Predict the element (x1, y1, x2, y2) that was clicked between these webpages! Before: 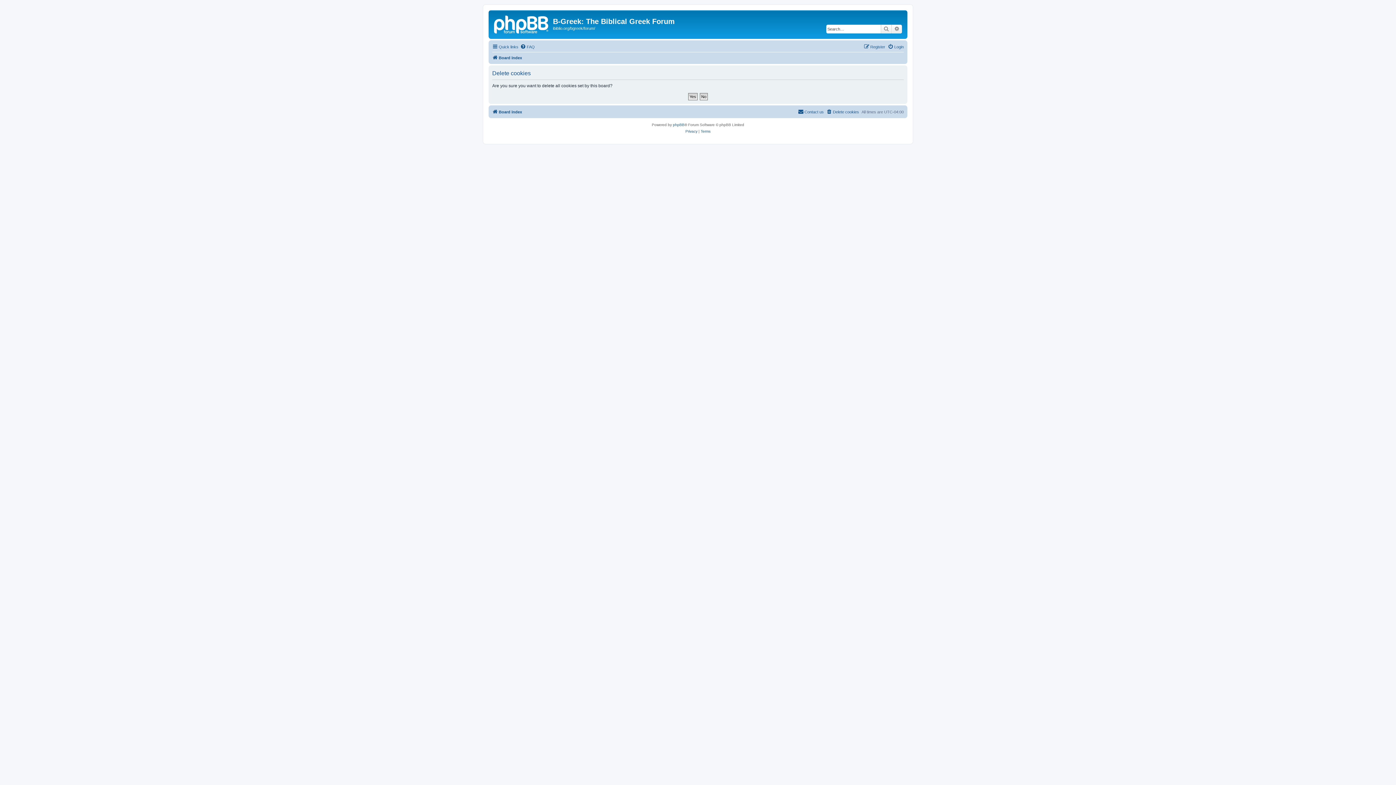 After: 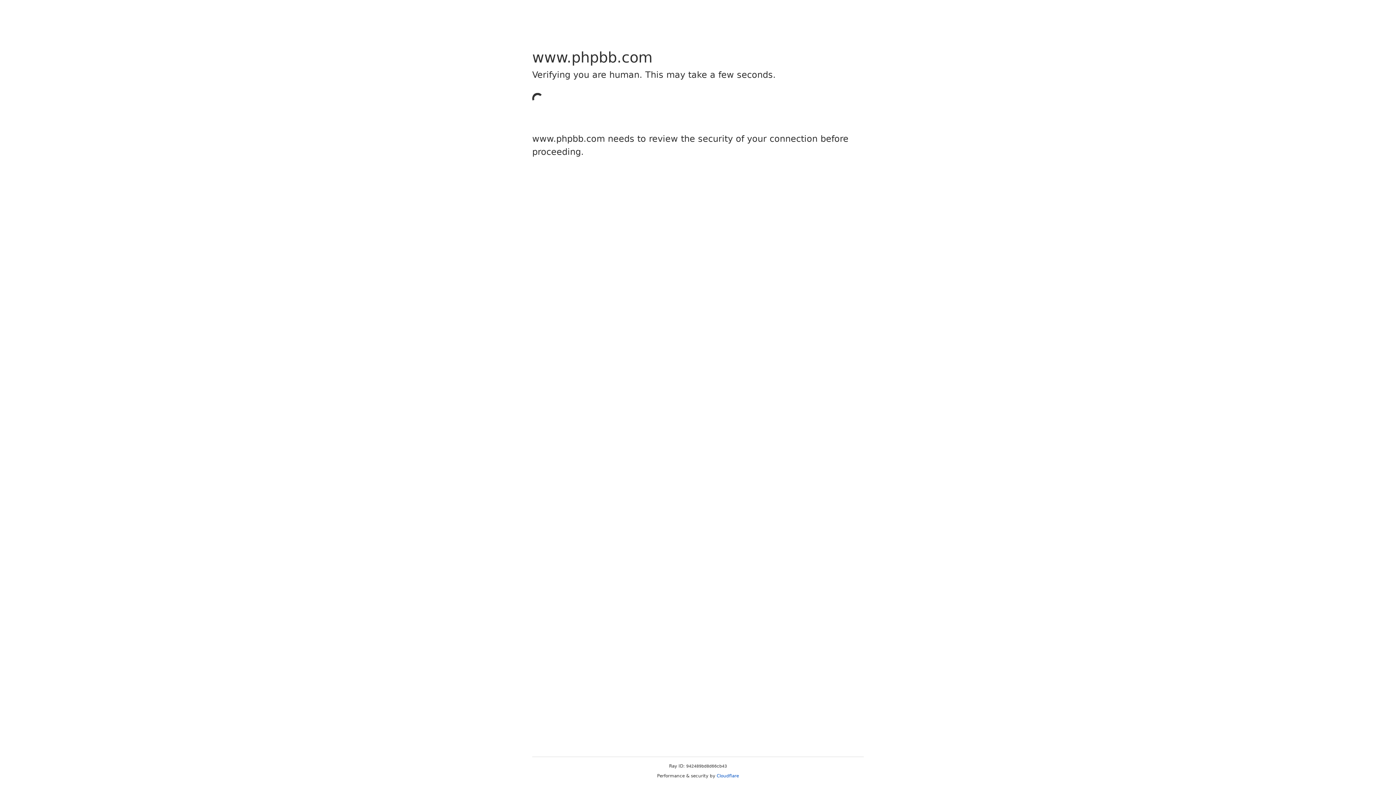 Action: label: phpBB bbox: (673, 121, 684, 128)